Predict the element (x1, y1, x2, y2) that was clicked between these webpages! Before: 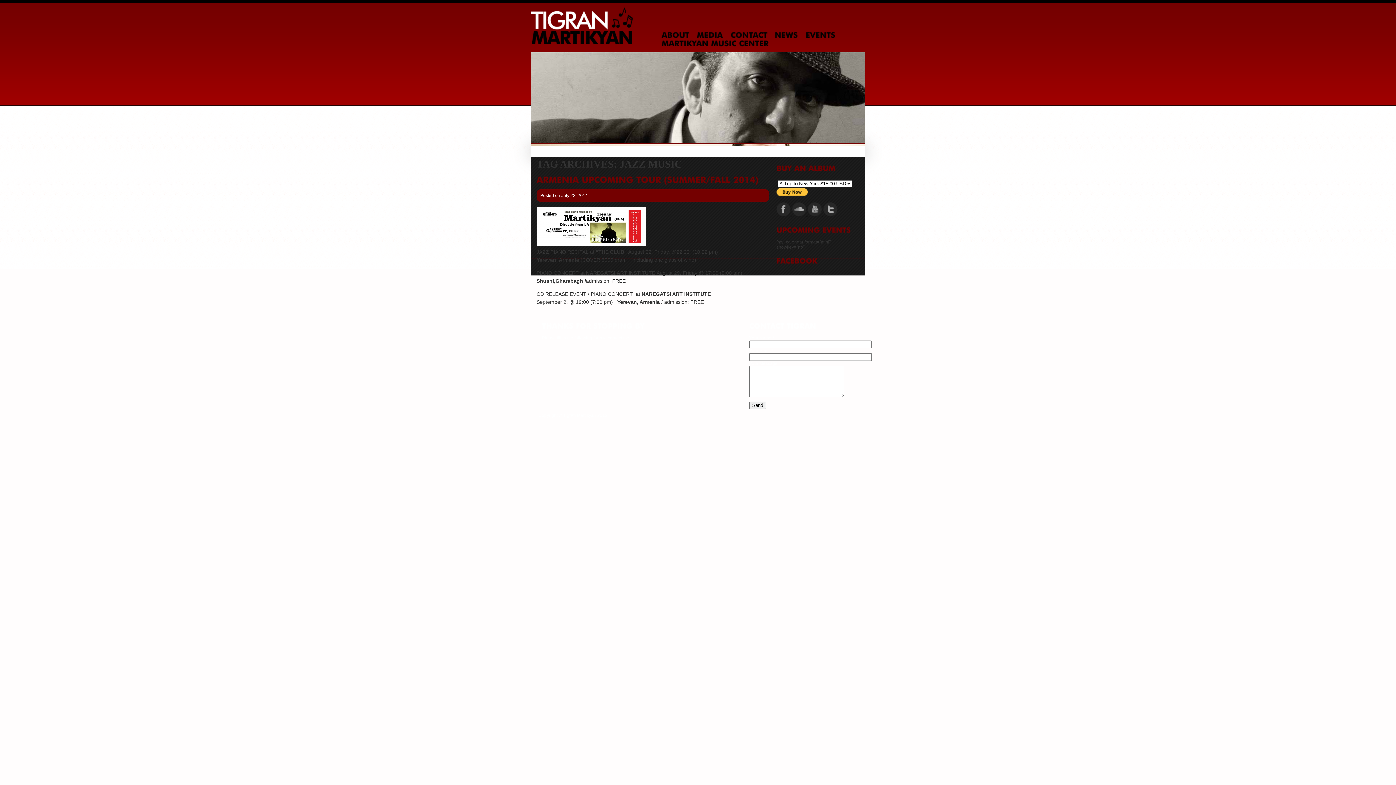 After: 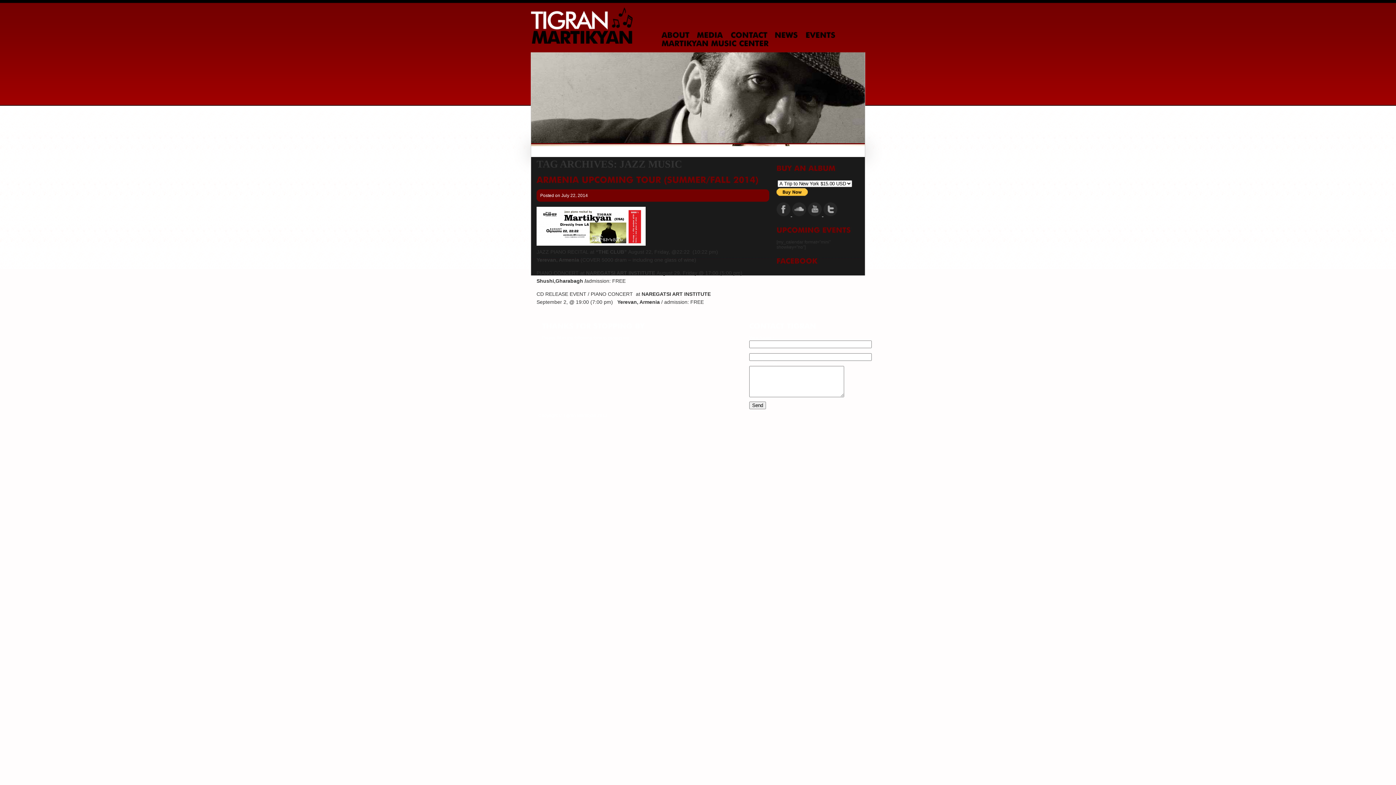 Action: label:   bbox: (792, 211, 808, 217)